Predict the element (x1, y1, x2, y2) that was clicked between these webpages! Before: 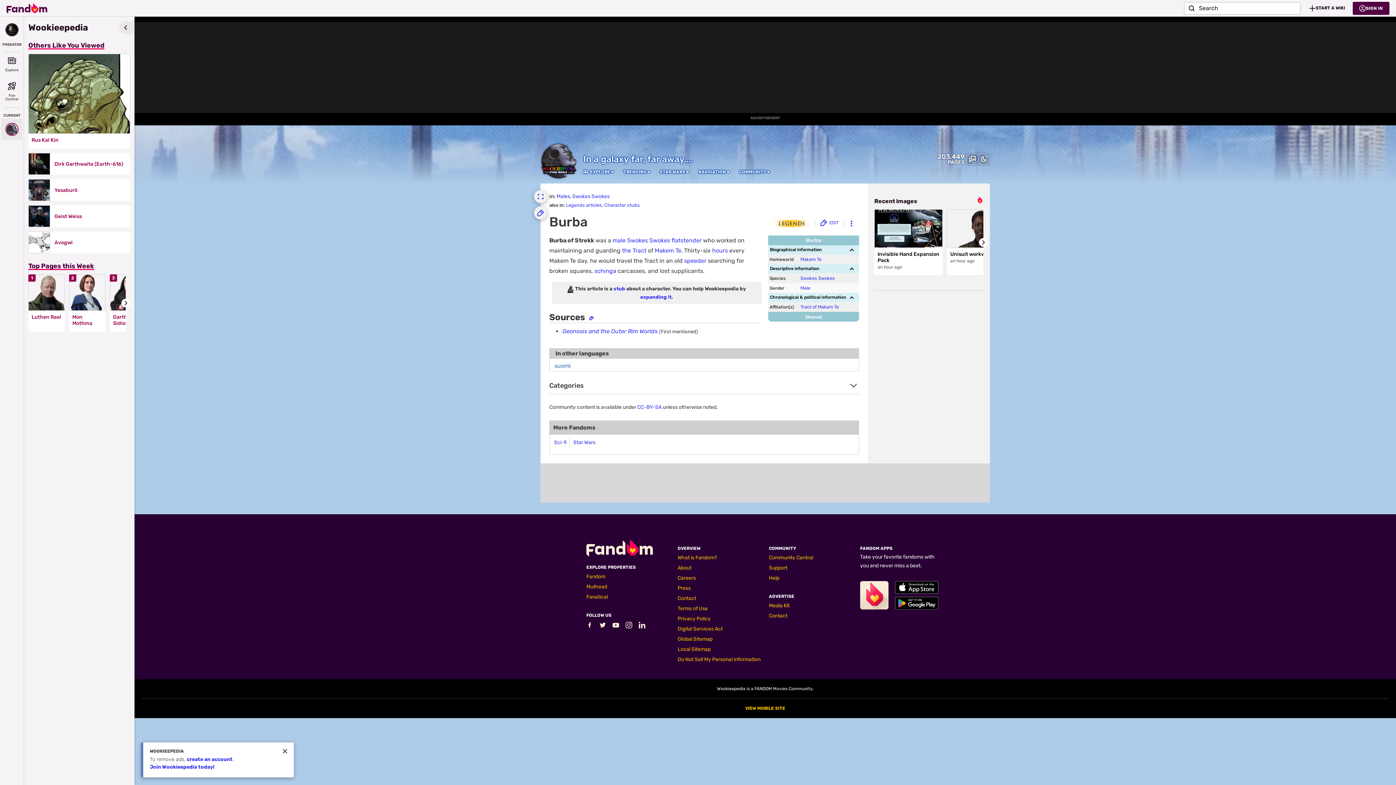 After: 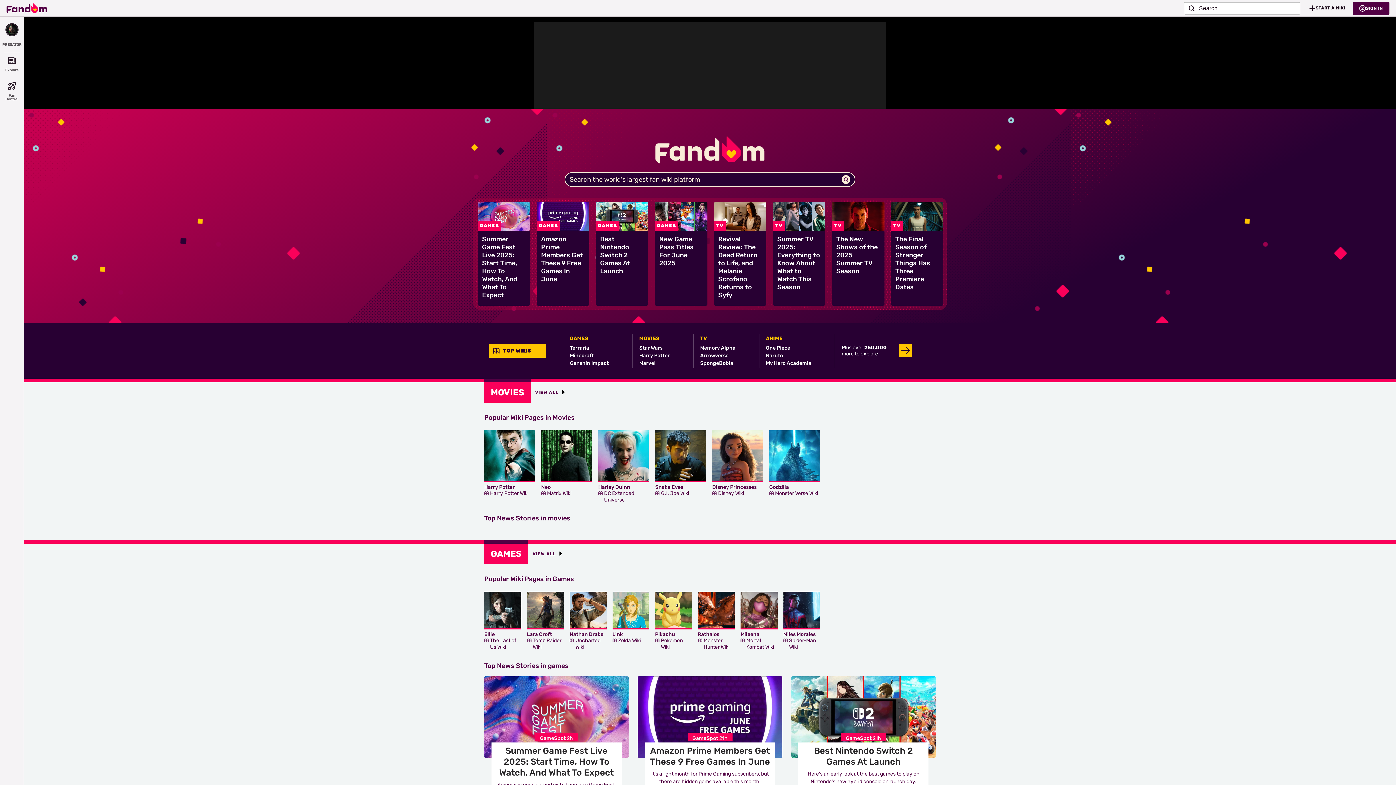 Action: label: Fandom homepage bbox: (586, 549, 653, 558)